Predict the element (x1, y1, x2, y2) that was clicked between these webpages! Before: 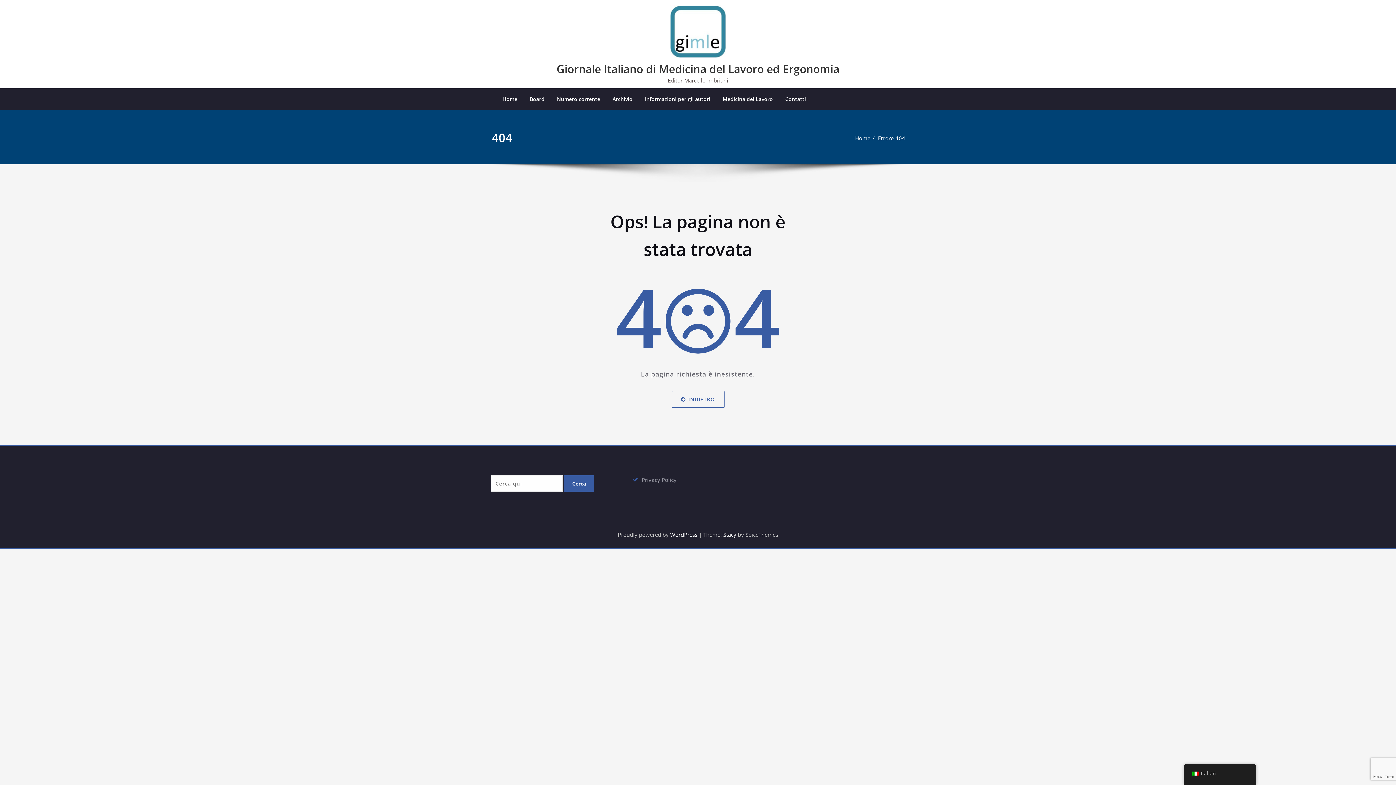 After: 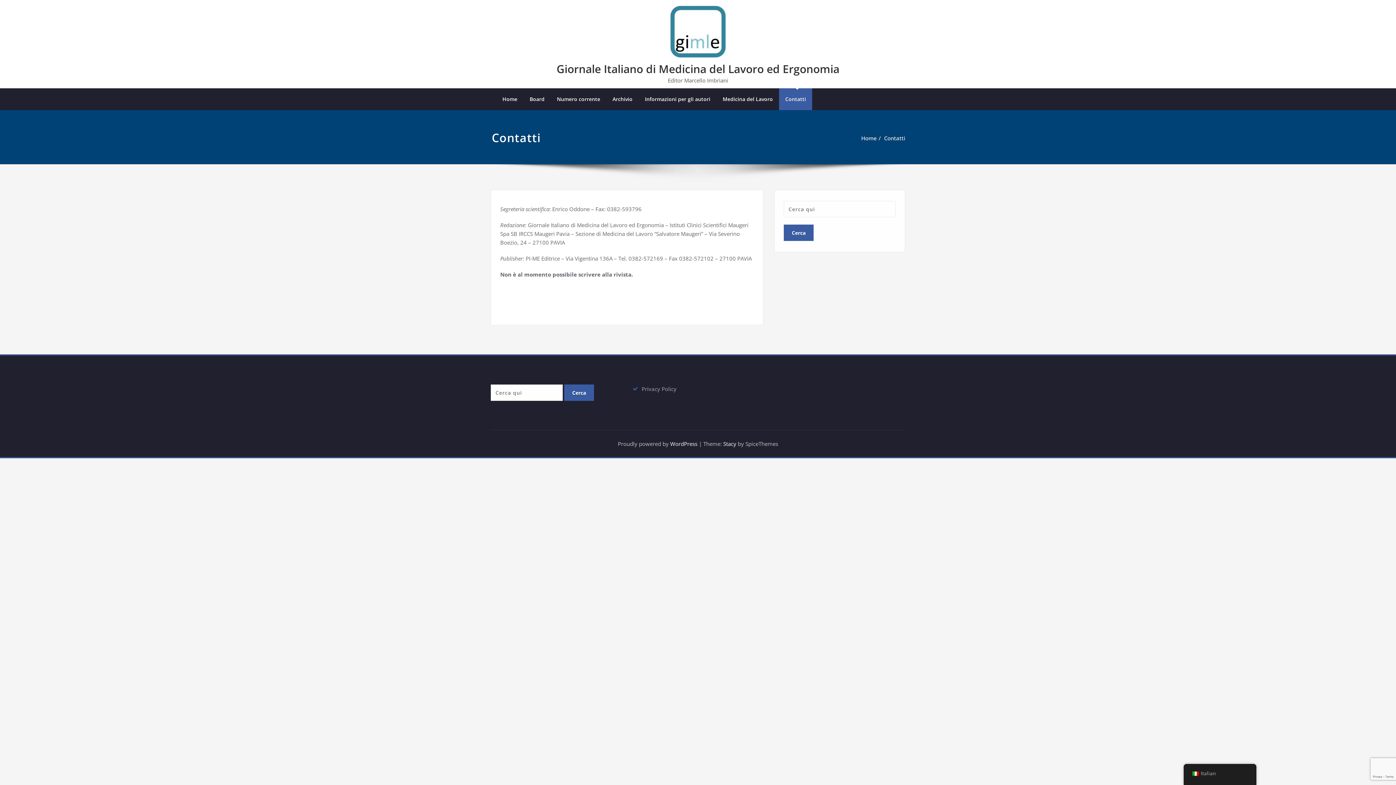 Action: label: Contatti bbox: (779, 88, 812, 110)